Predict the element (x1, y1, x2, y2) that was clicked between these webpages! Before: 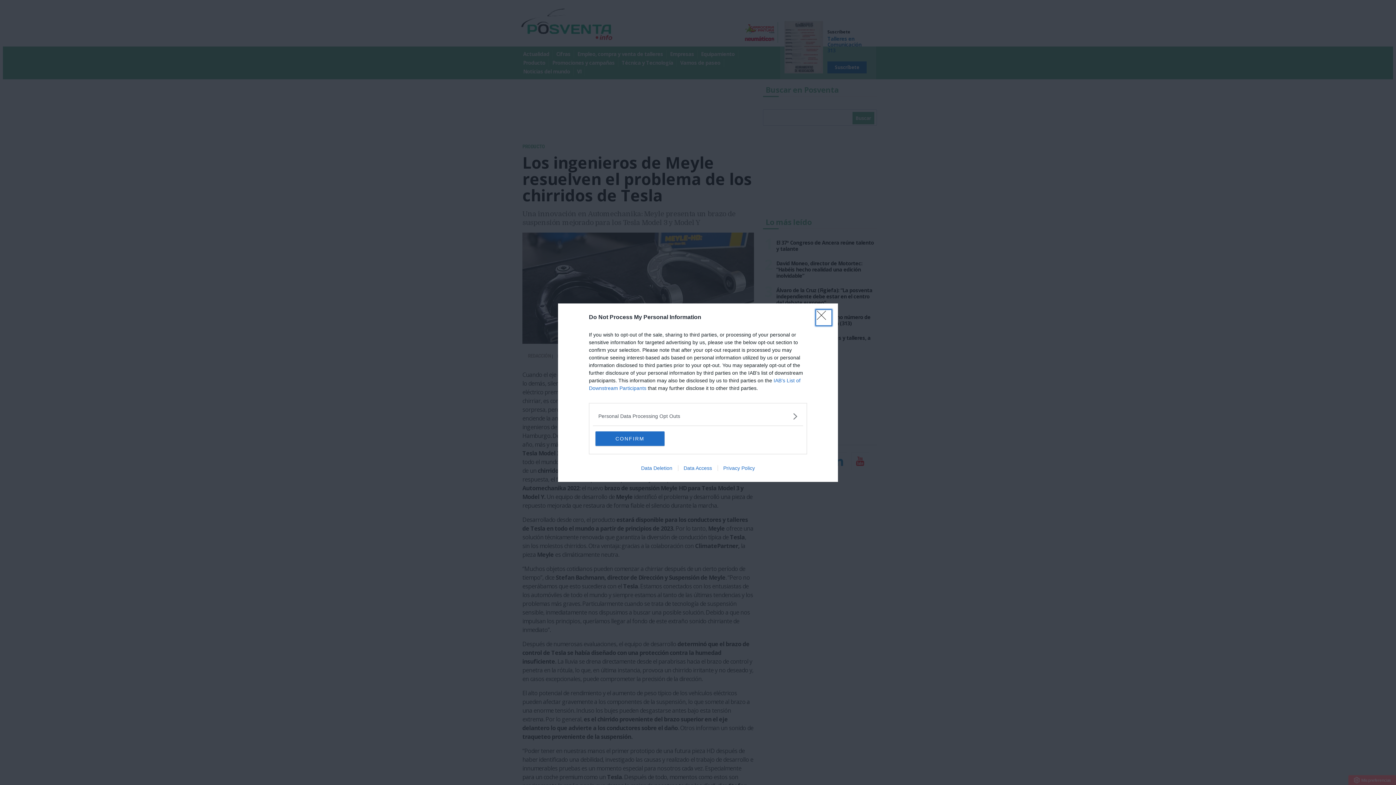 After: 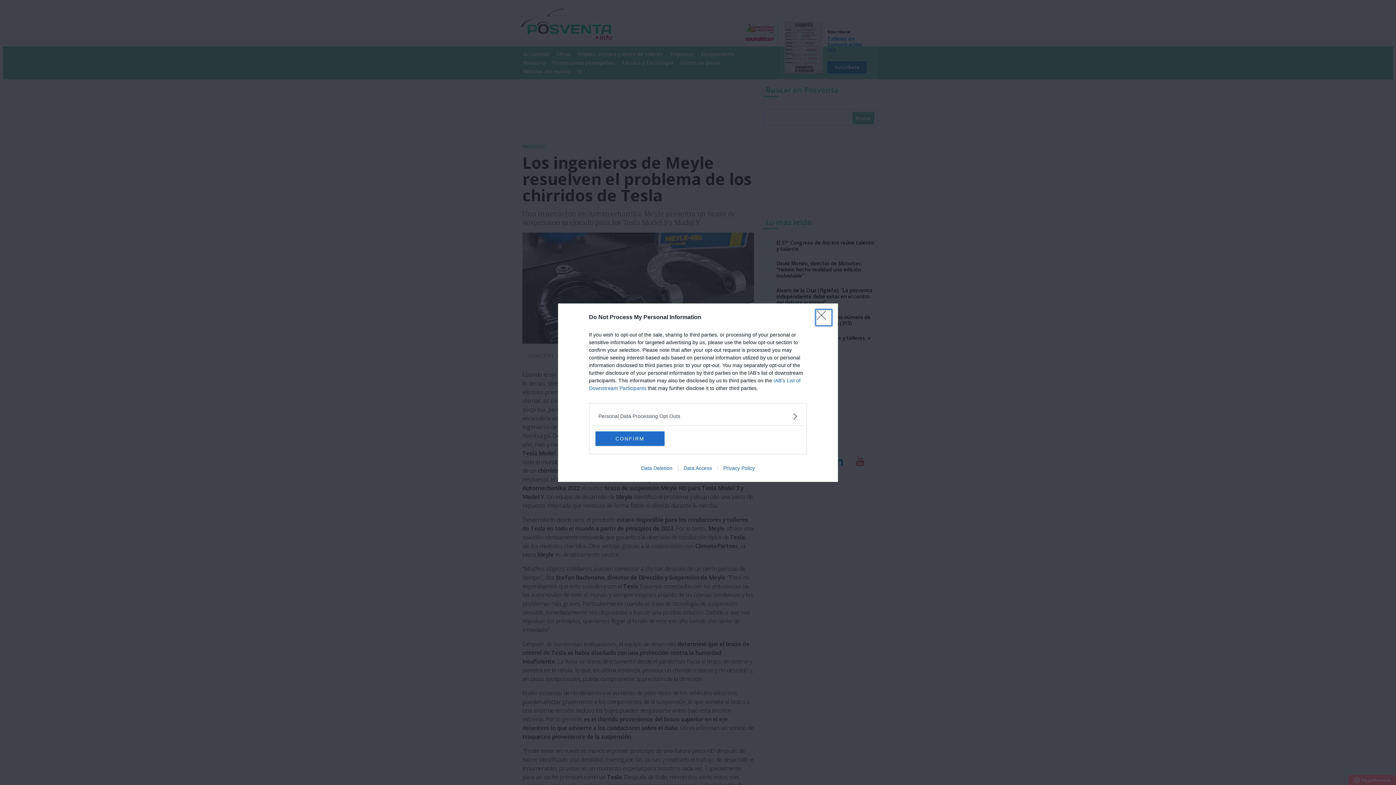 Action: label: Data Deletion bbox: (635, 465, 678, 471)